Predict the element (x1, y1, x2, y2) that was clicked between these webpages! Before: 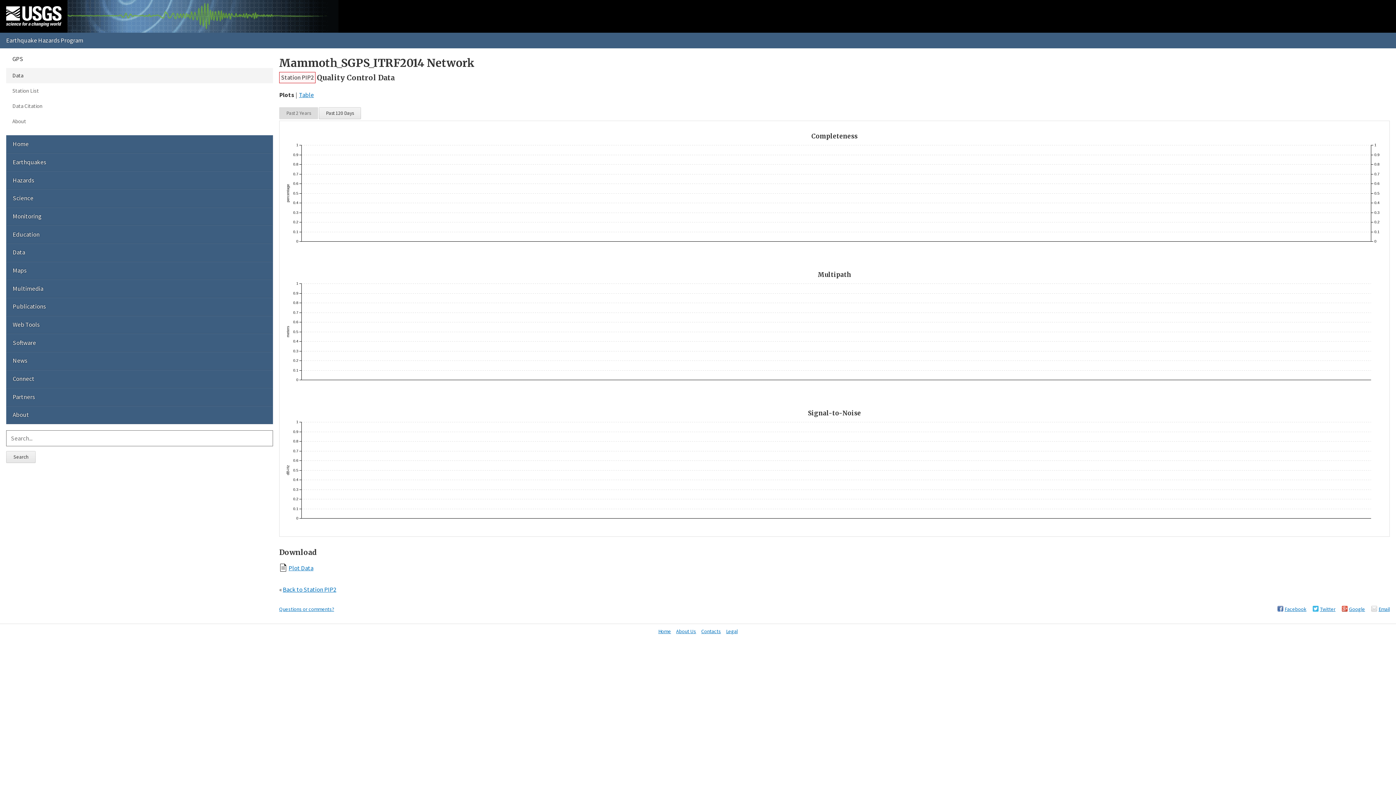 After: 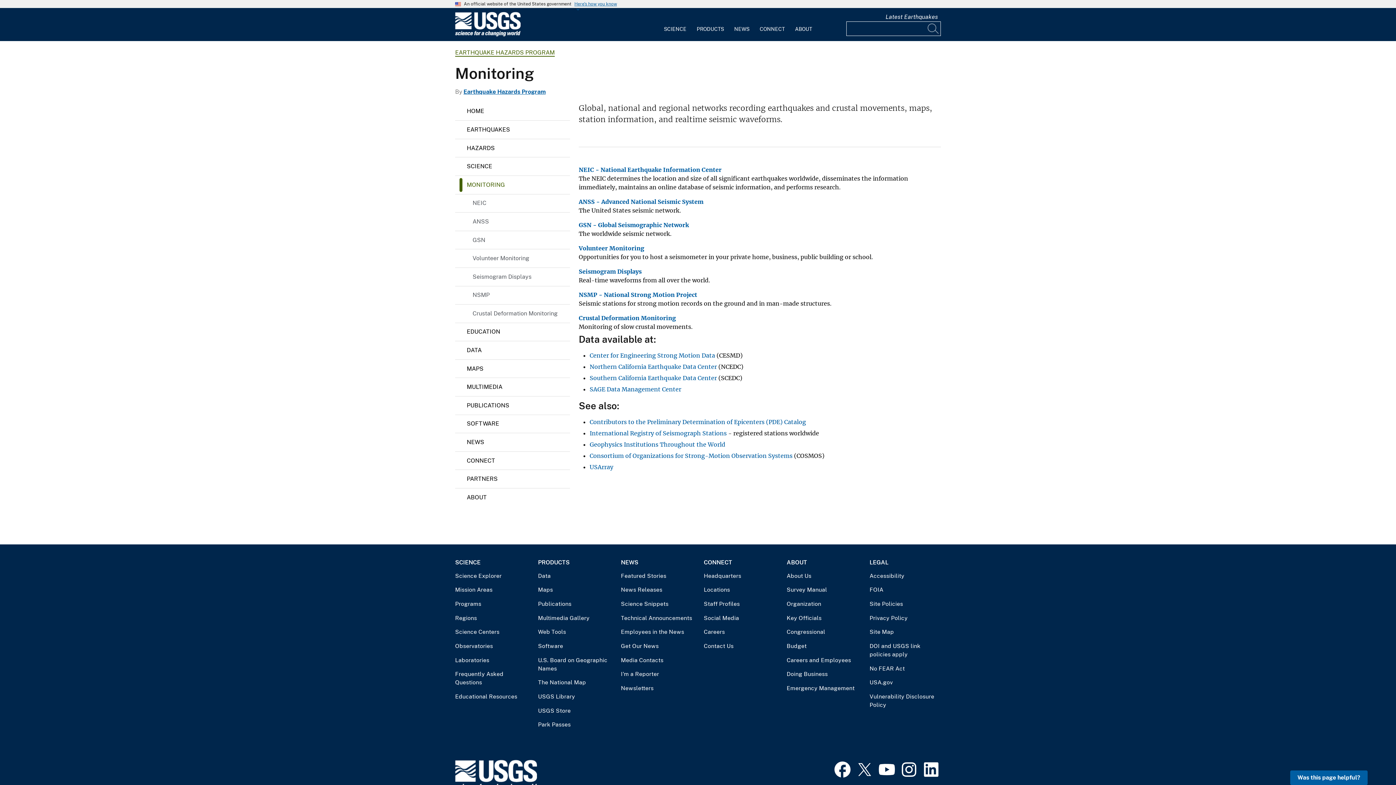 Action: label: Monitoring bbox: (6, 207, 273, 225)